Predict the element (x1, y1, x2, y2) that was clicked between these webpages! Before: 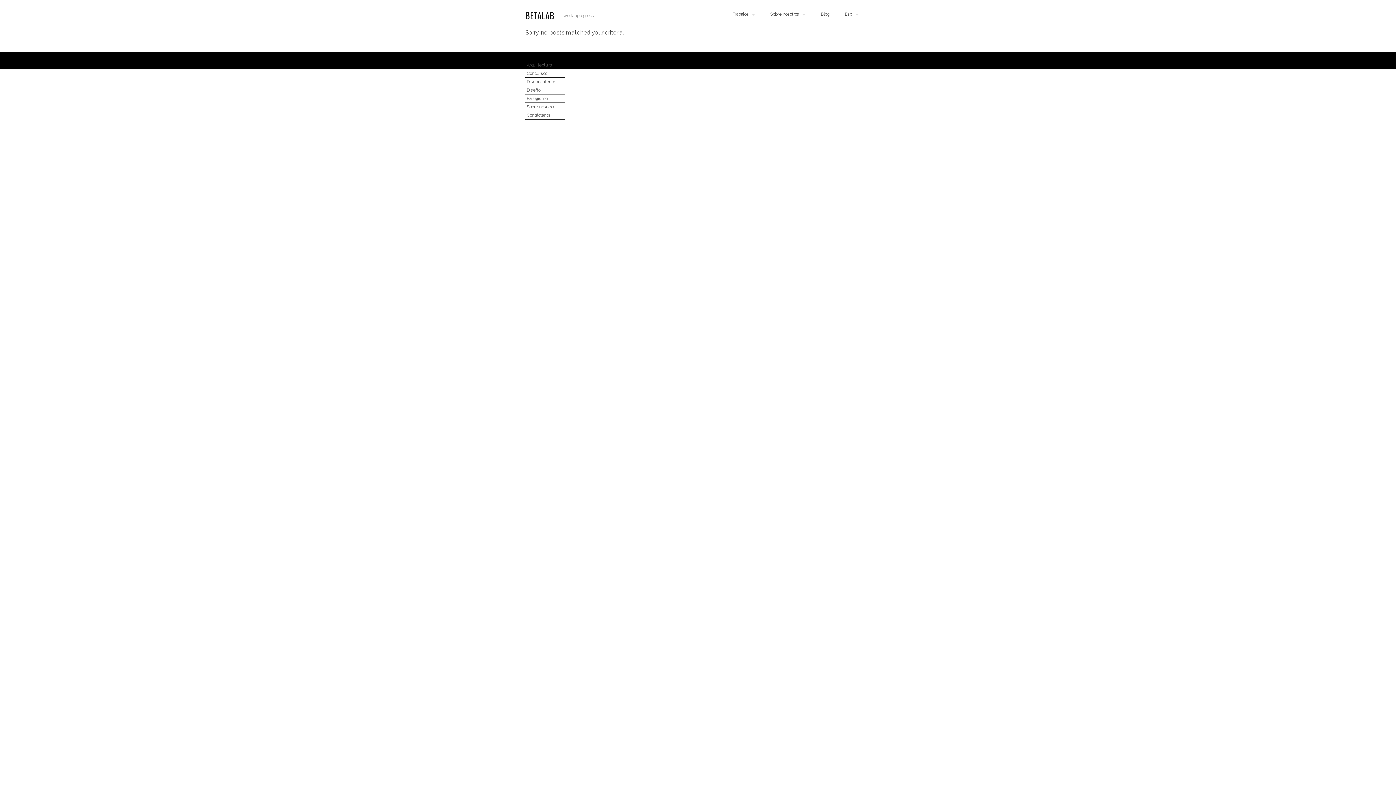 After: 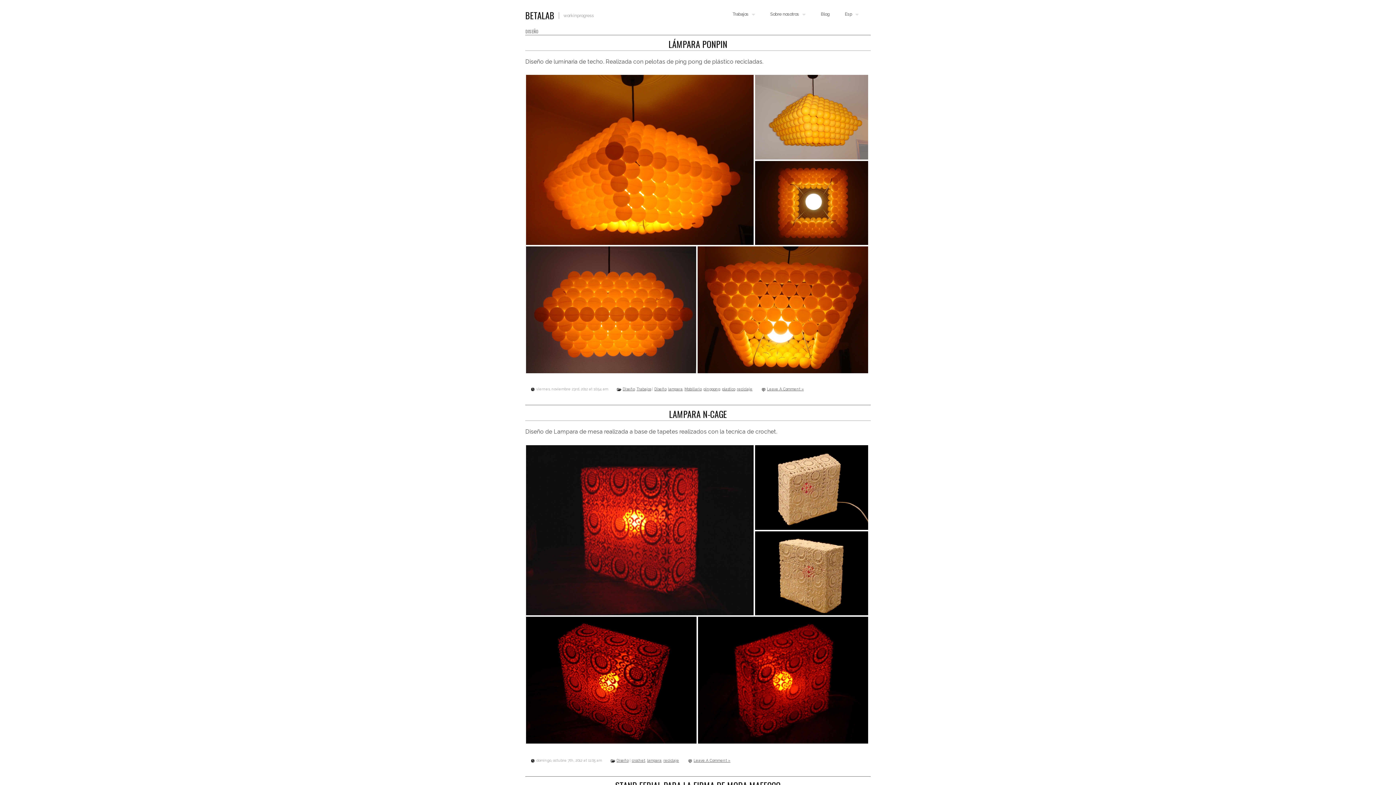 Action: label: Diseño bbox: (525, 86, 541, 94)